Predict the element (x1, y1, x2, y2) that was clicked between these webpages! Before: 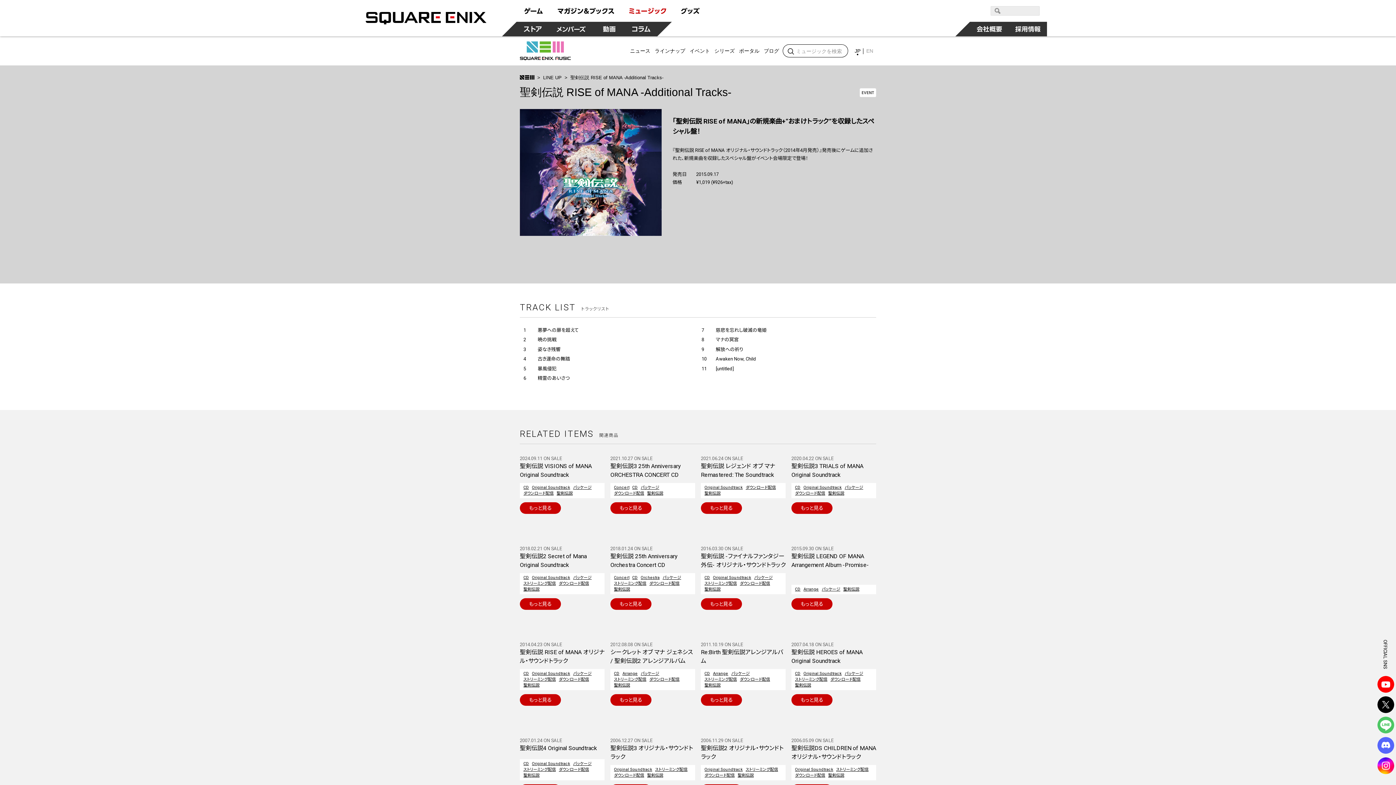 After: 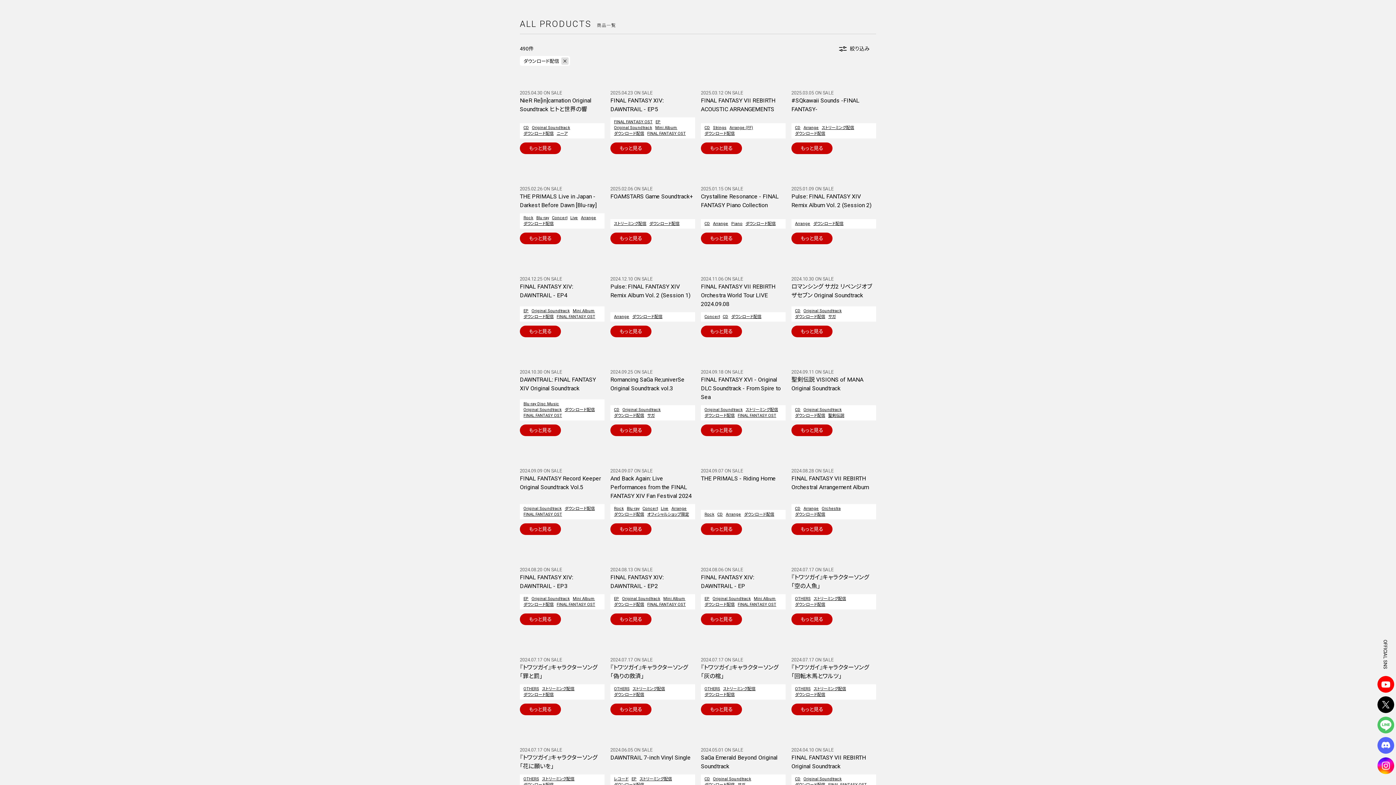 Action: bbox: (830, 677, 860, 682) label: ダウンロード配信